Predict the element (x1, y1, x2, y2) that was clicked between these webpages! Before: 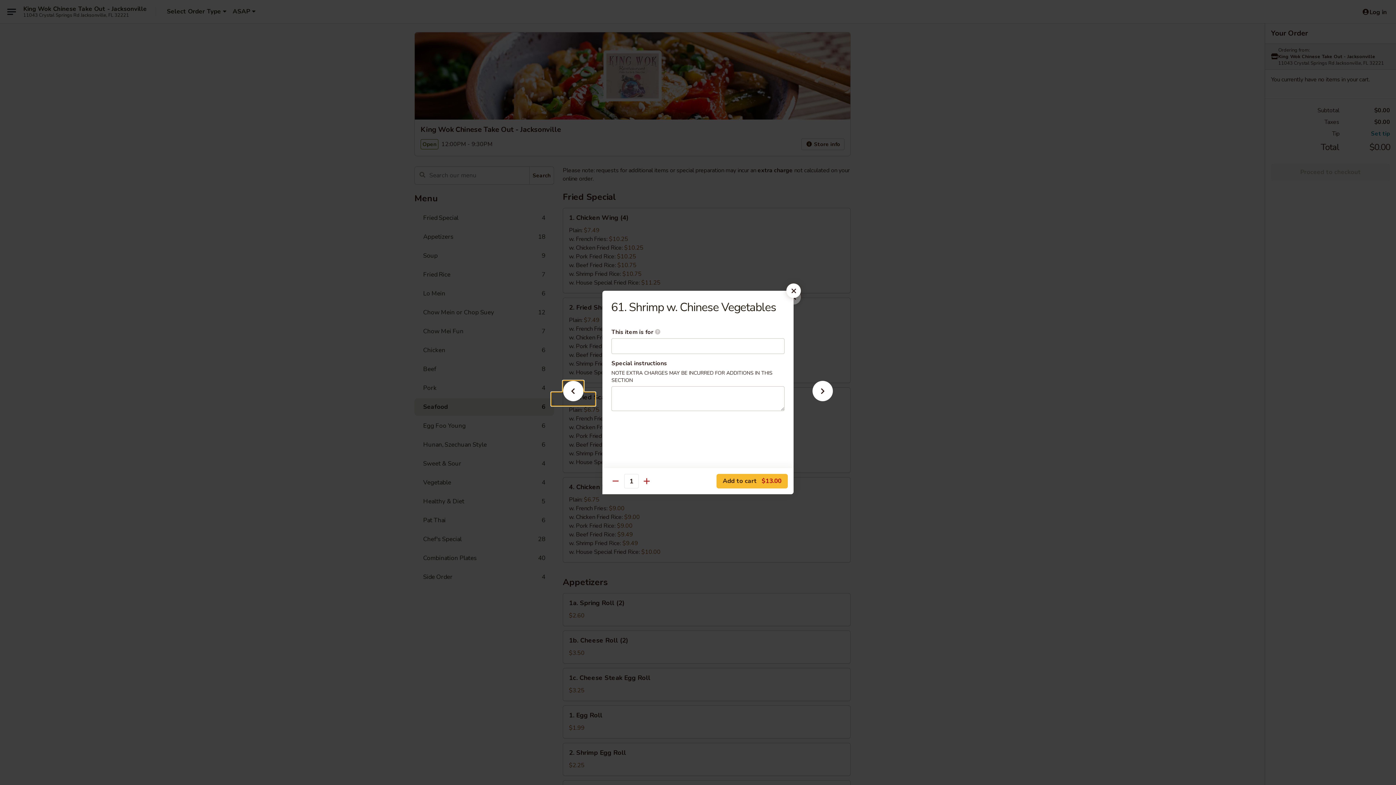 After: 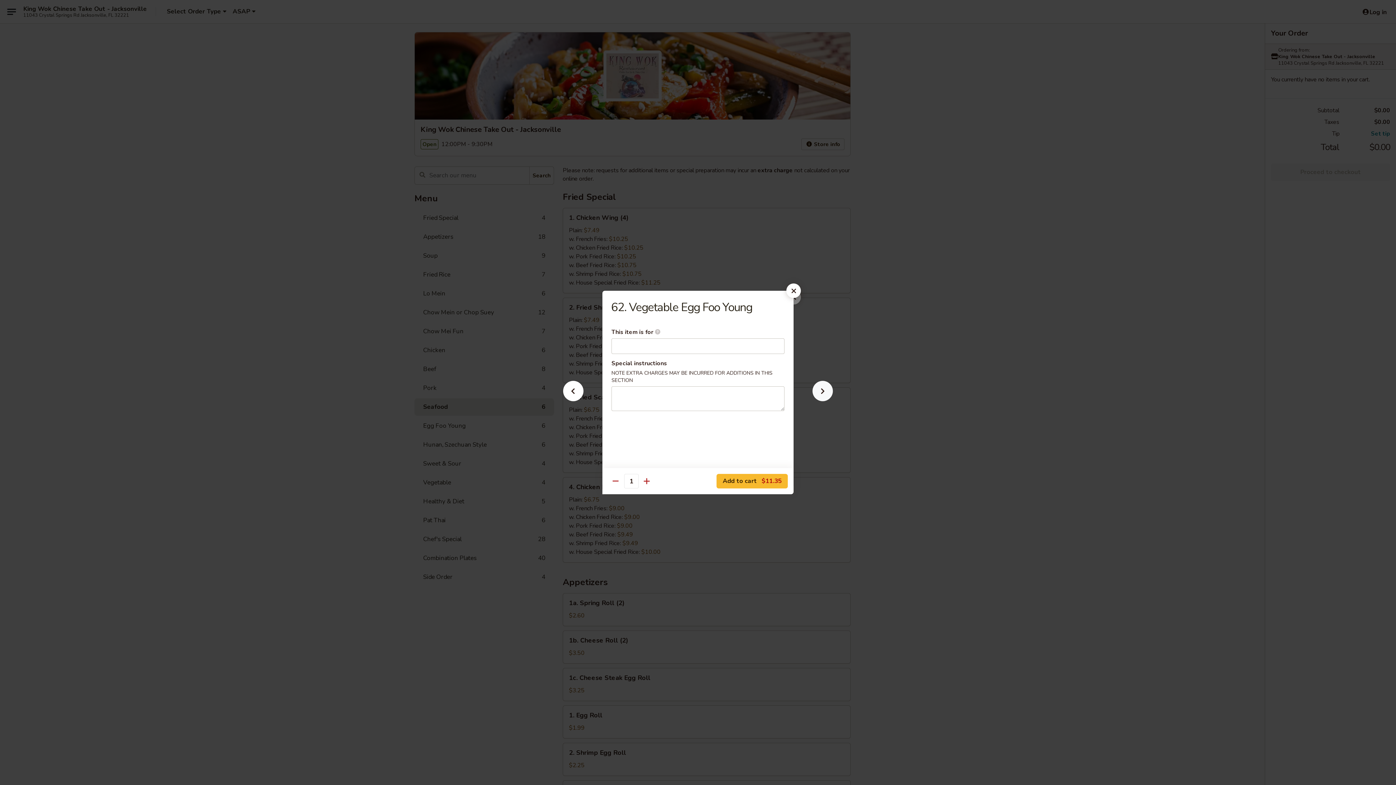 Action: bbox: (801, 392, 844, 405)